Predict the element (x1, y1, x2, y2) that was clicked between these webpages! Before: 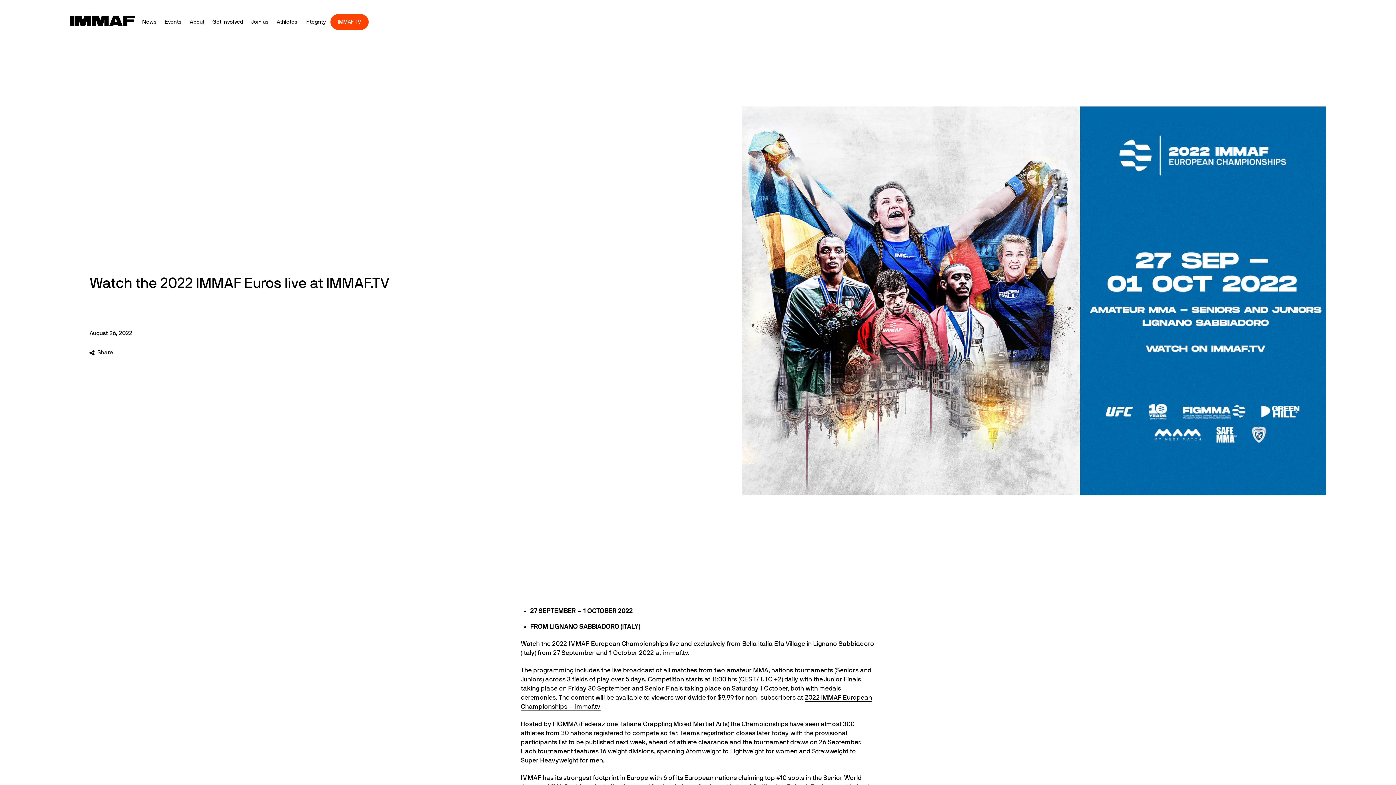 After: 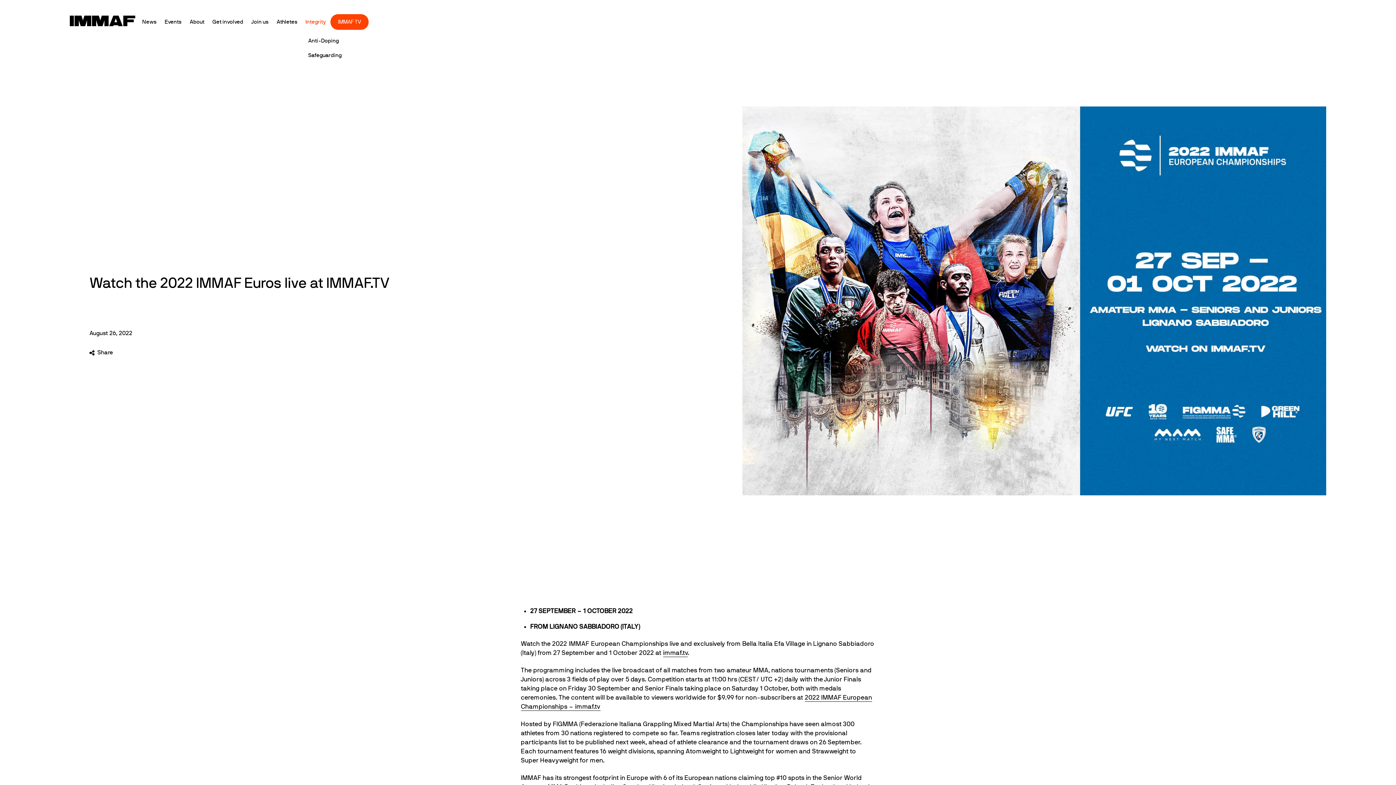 Action: bbox: (302, 13, 329, 30) label: Integrity